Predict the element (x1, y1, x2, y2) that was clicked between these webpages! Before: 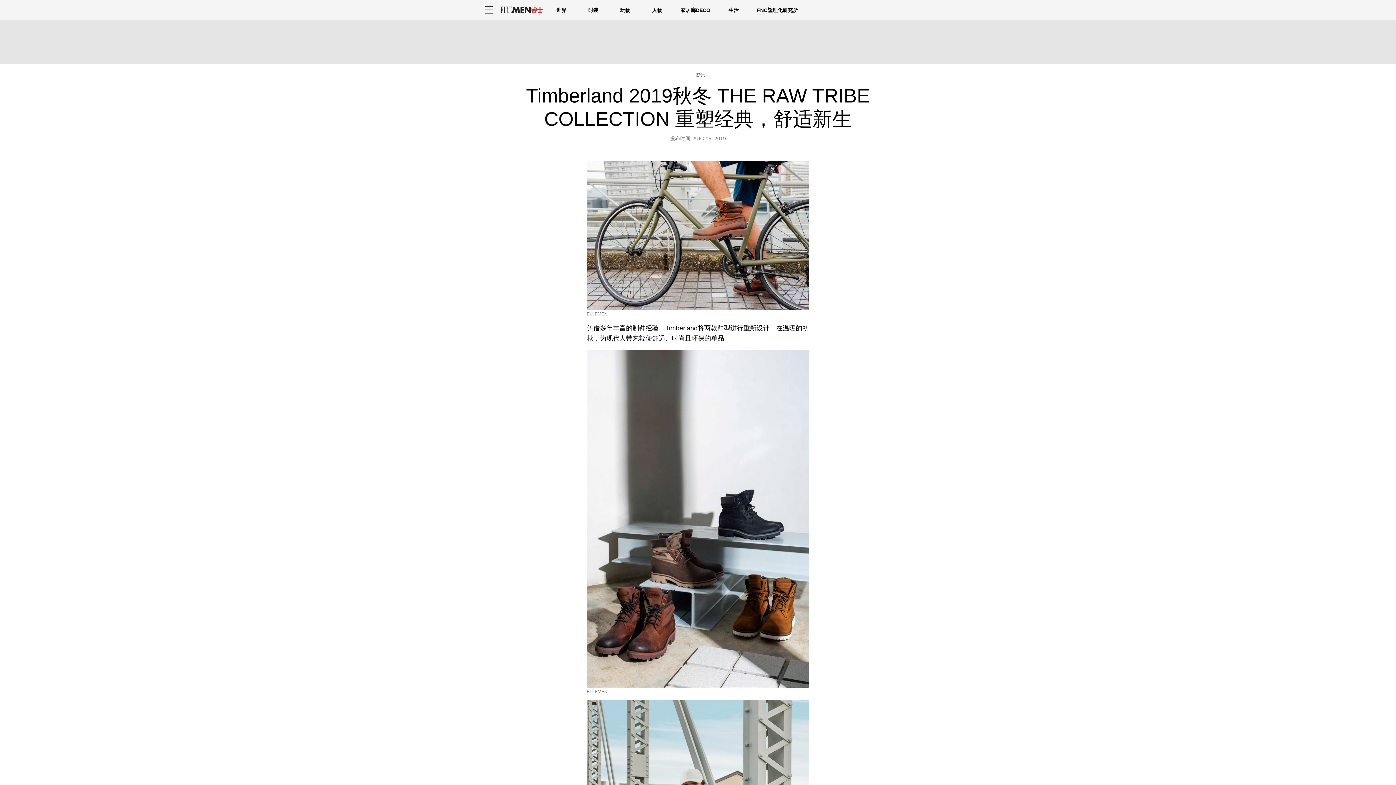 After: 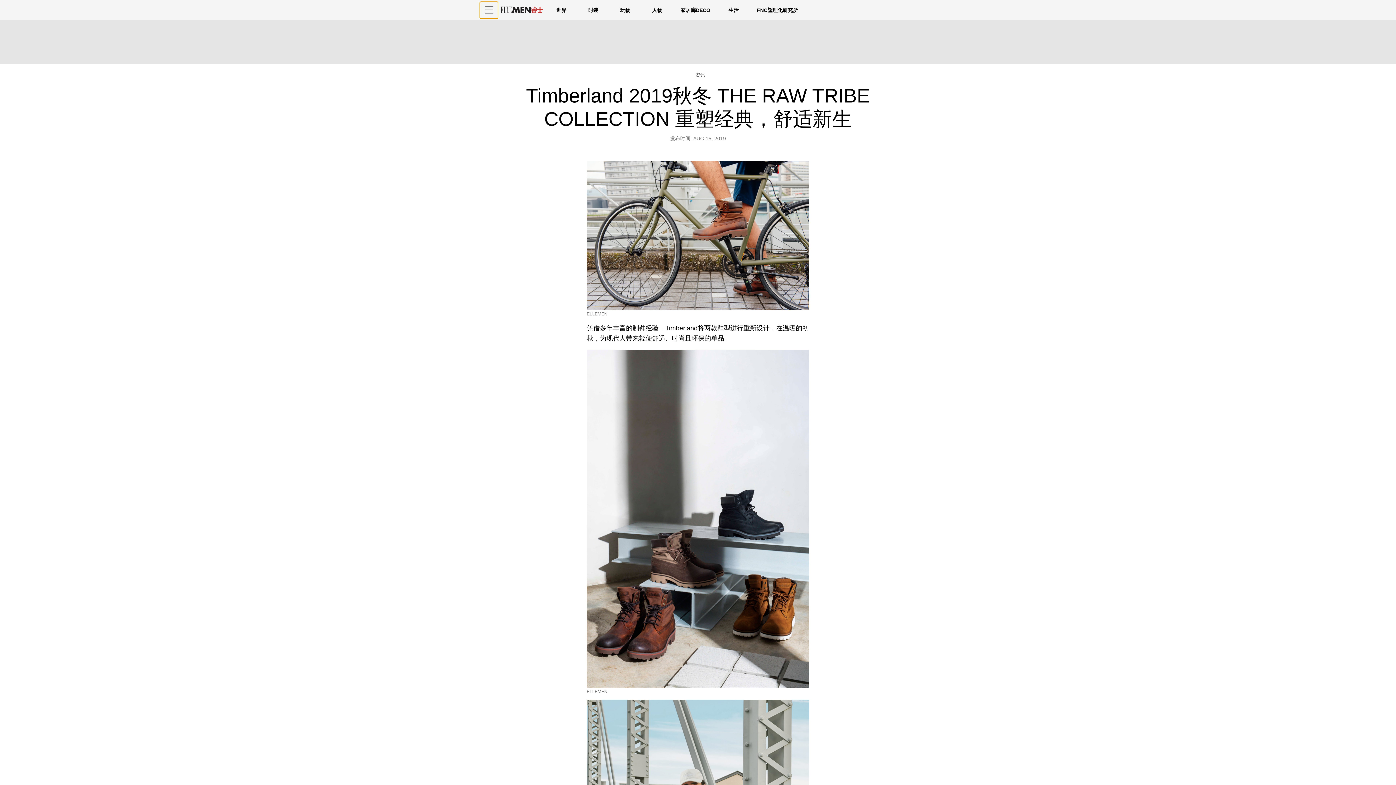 Action: bbox: (480, 1, 498, 18) label: Sidepanel Button